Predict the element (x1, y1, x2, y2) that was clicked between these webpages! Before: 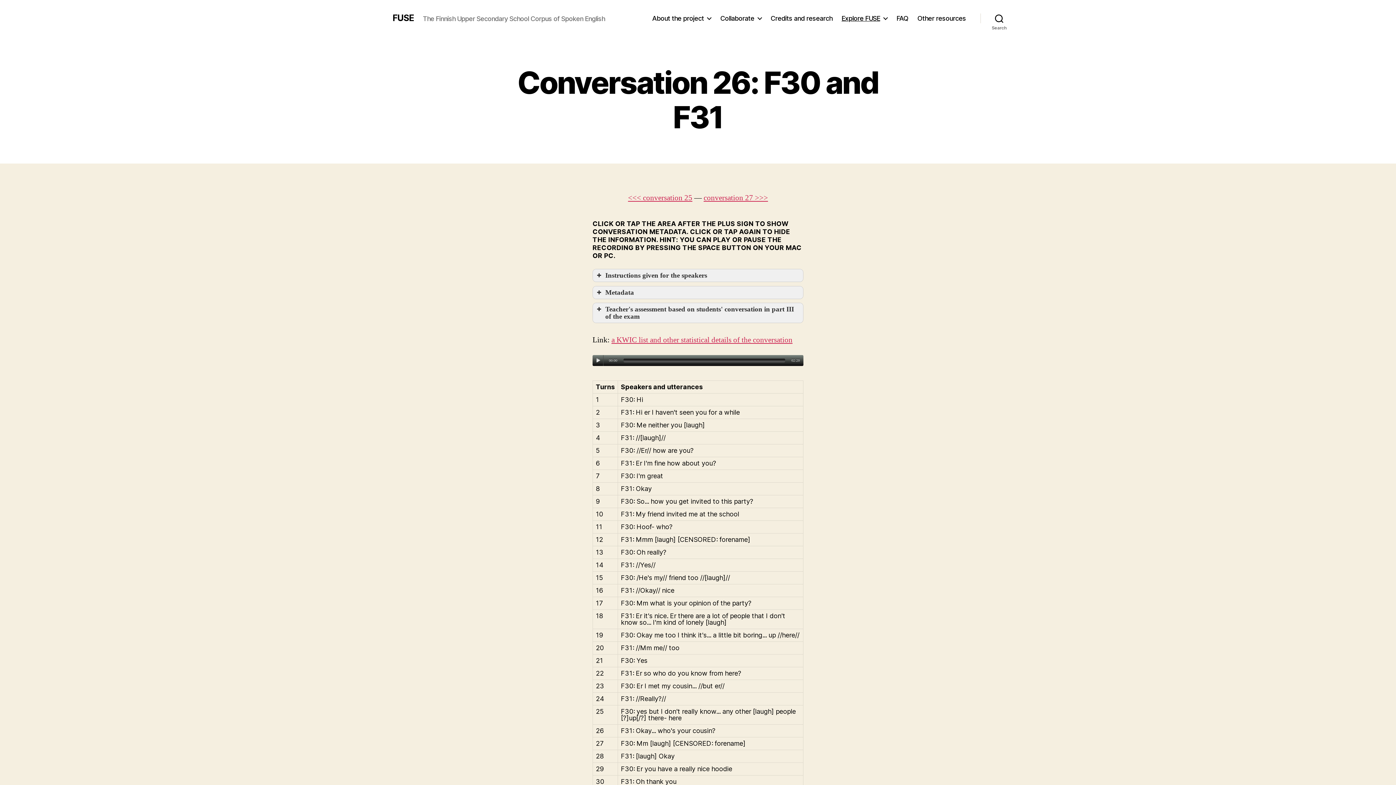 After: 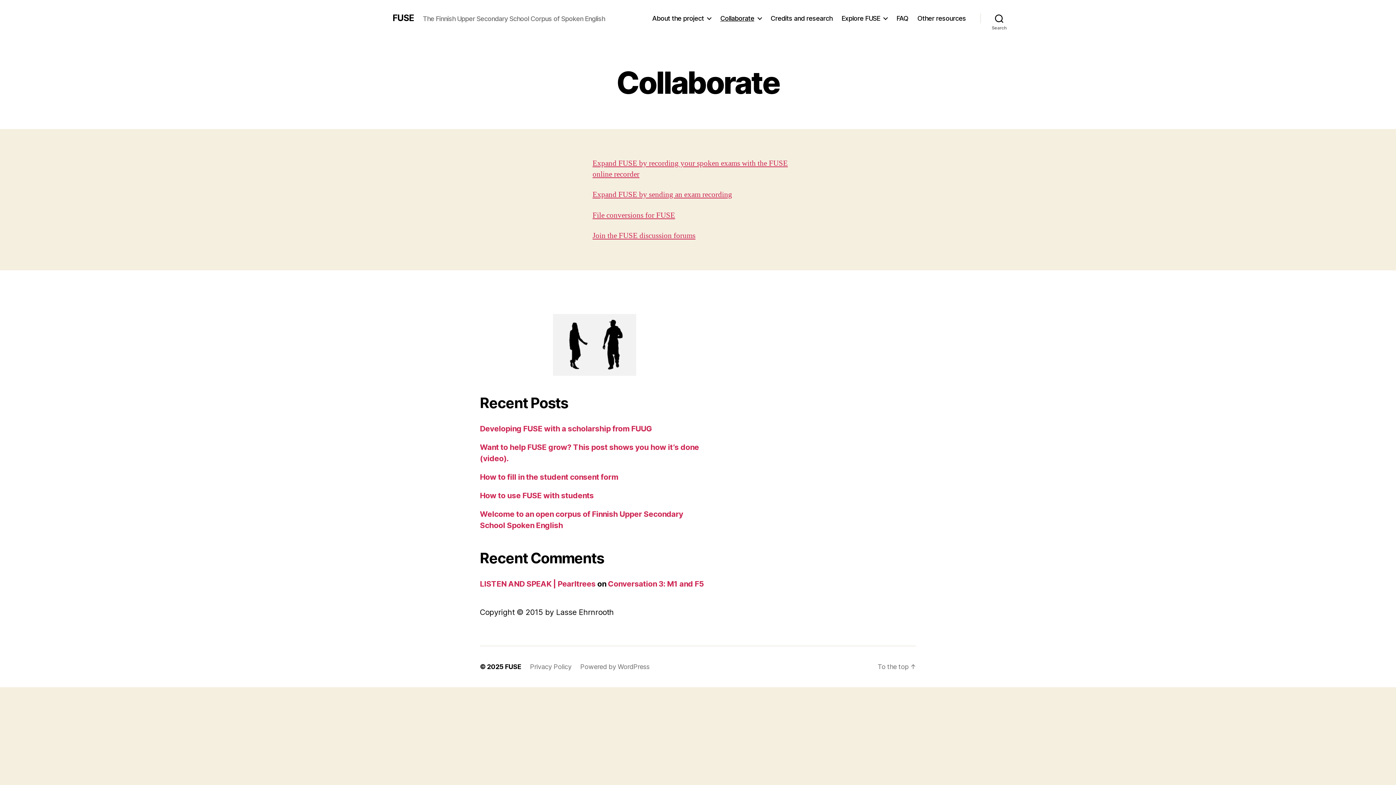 Action: bbox: (720, 14, 761, 22) label: Collaborate